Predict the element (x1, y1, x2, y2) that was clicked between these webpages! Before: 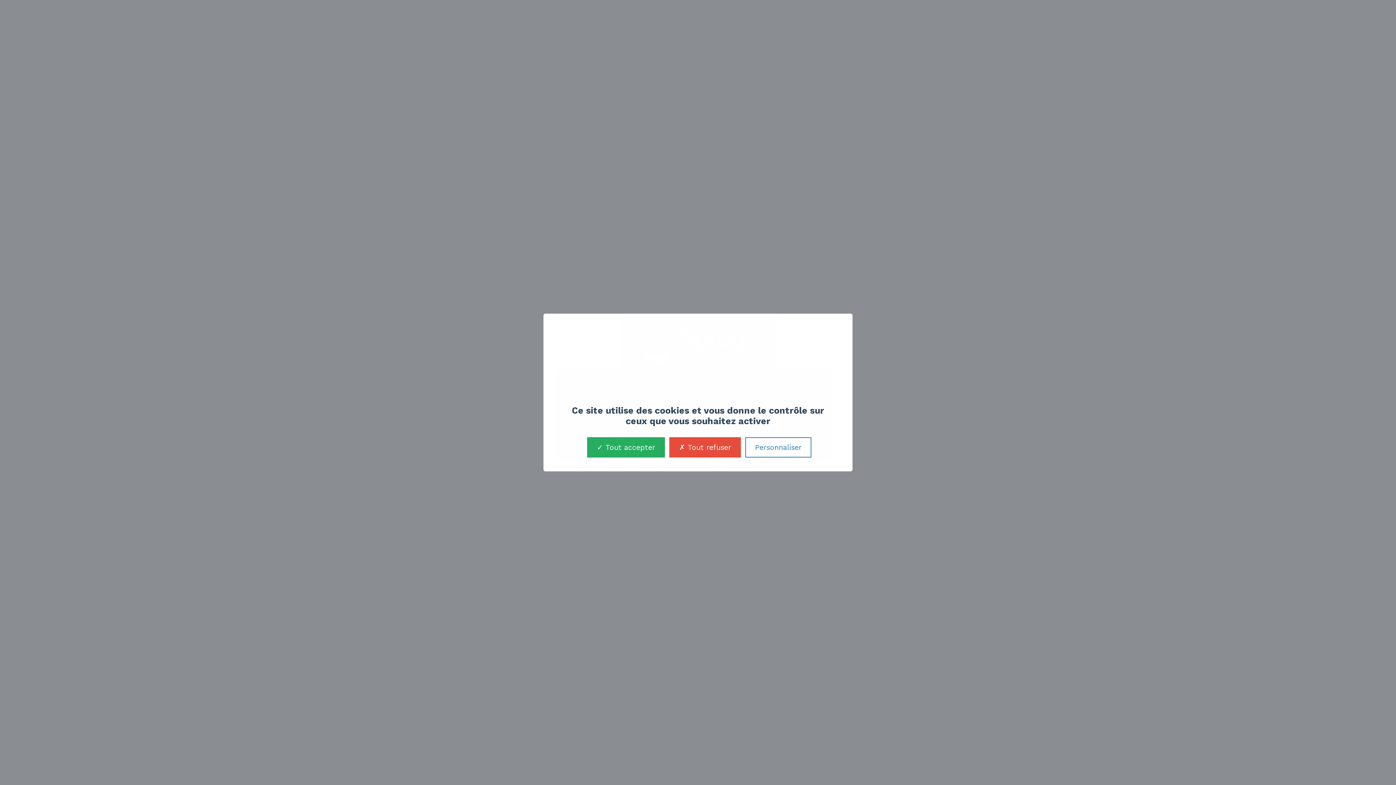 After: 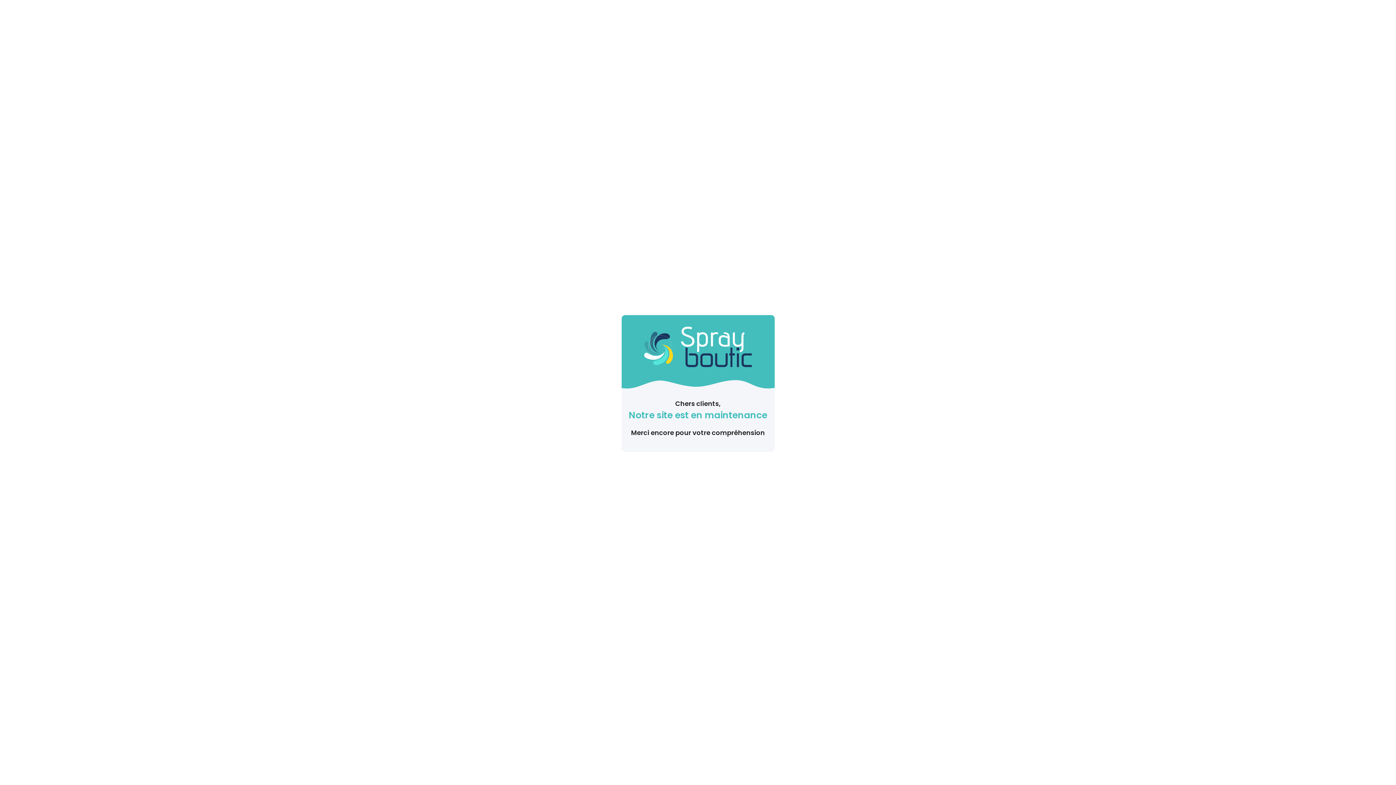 Action: bbox: (587, 437, 665, 457) label:  Tout accepter